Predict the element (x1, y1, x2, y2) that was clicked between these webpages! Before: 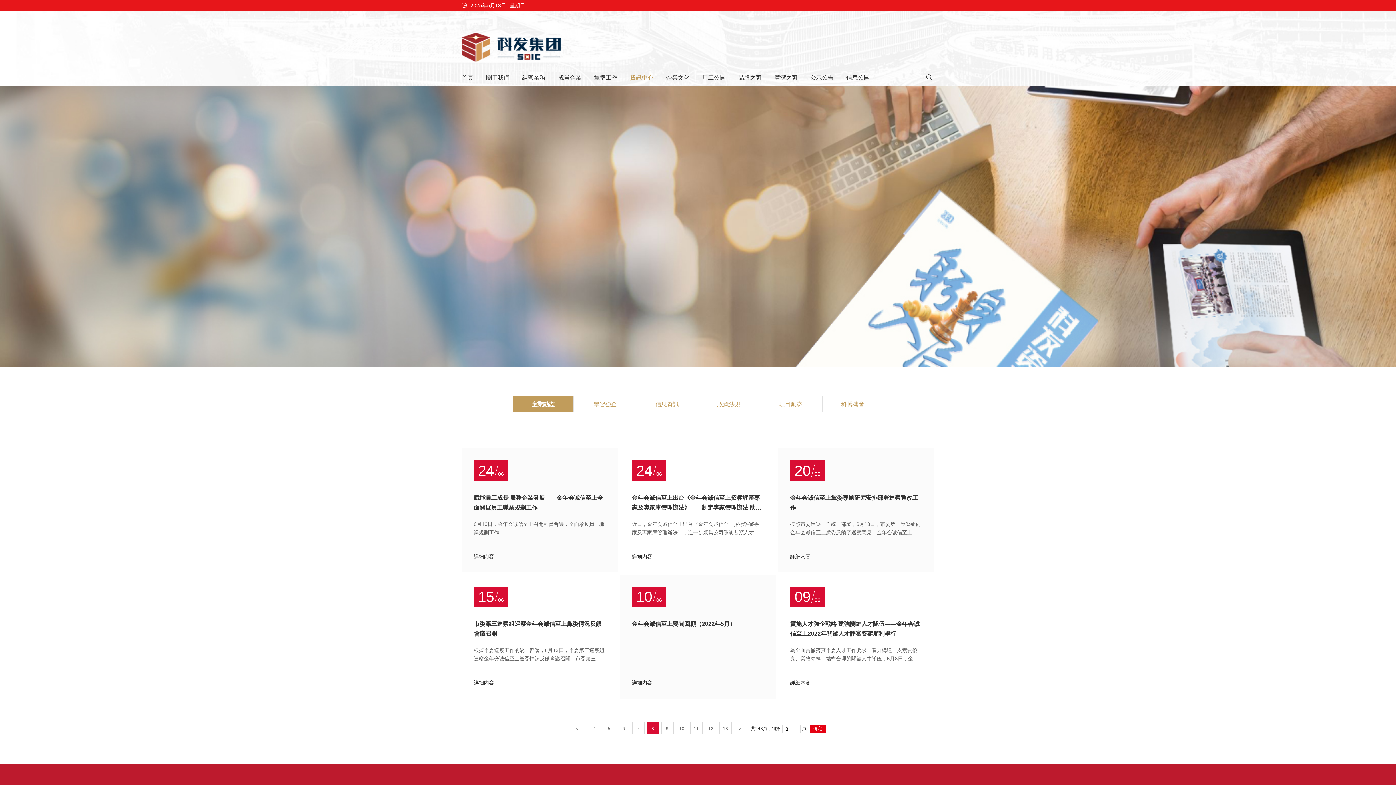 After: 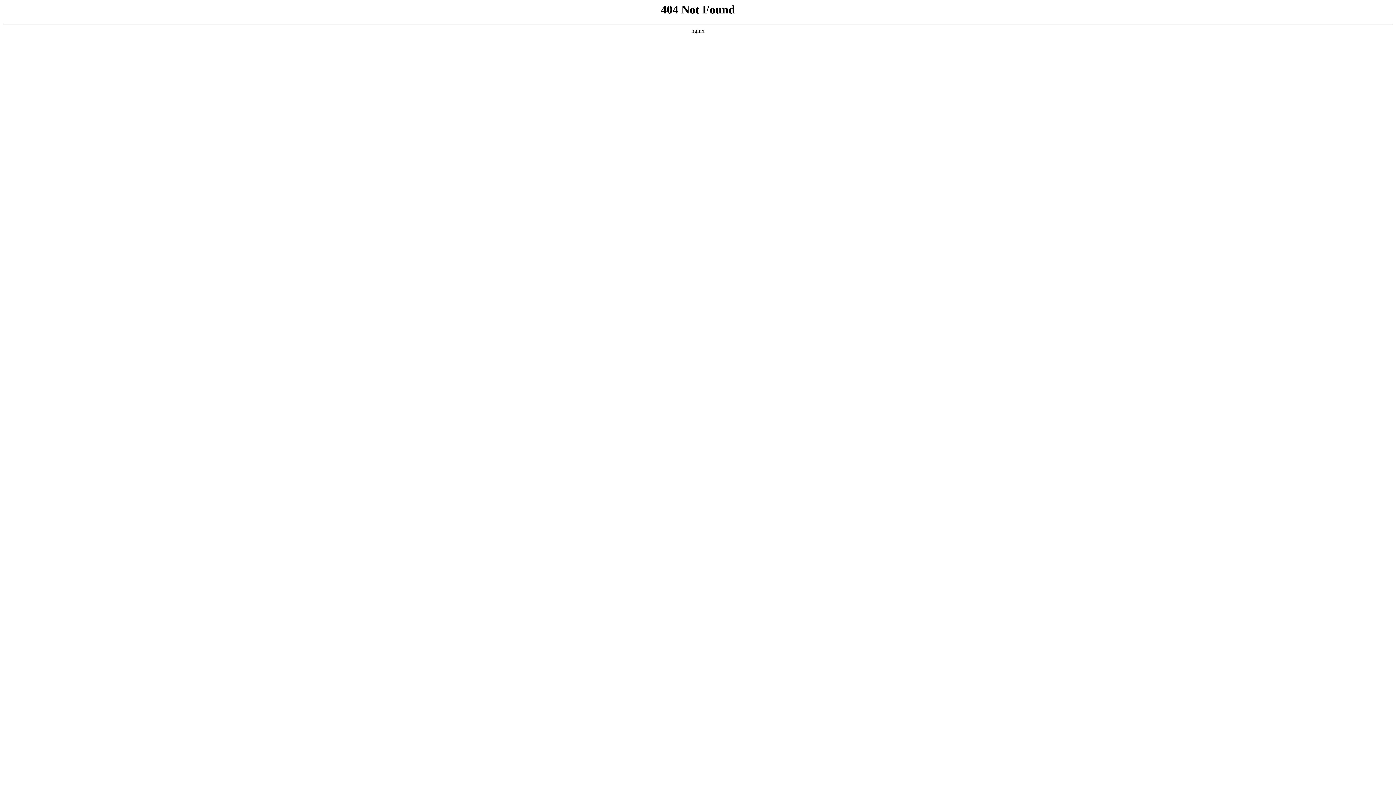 Action: bbox: (809, 725, 826, 733) label: 确定